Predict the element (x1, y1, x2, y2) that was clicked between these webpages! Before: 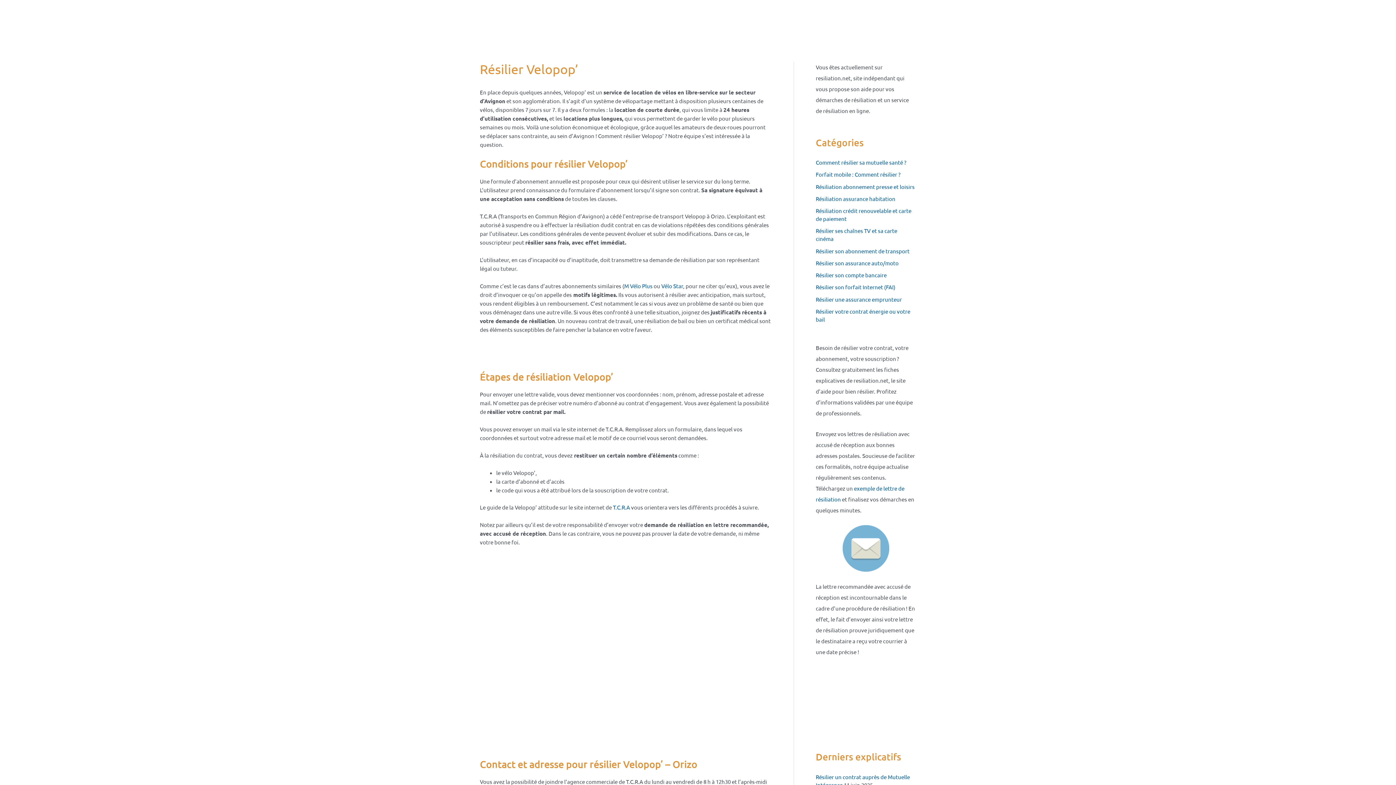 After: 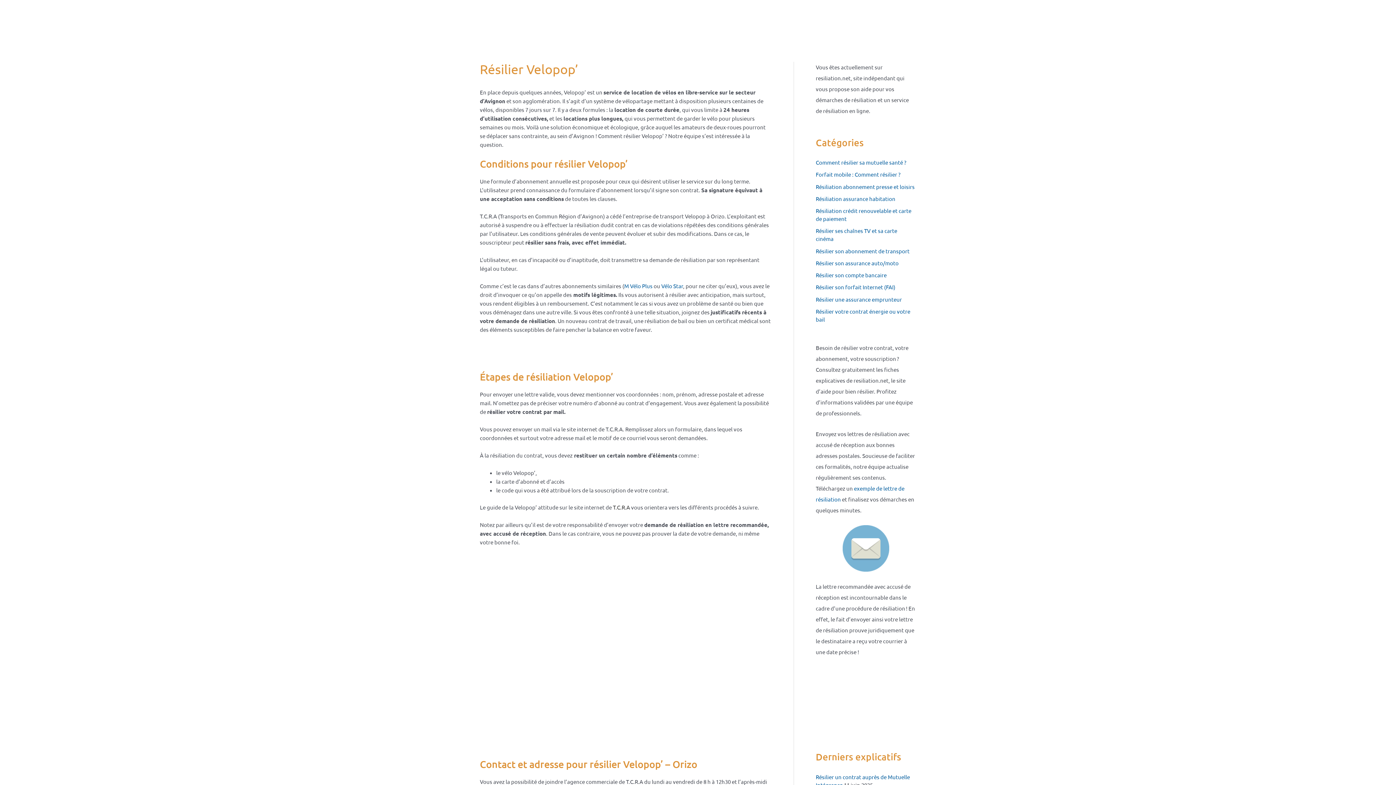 Action: bbox: (613, 503, 630, 510) label: T.C.R.A